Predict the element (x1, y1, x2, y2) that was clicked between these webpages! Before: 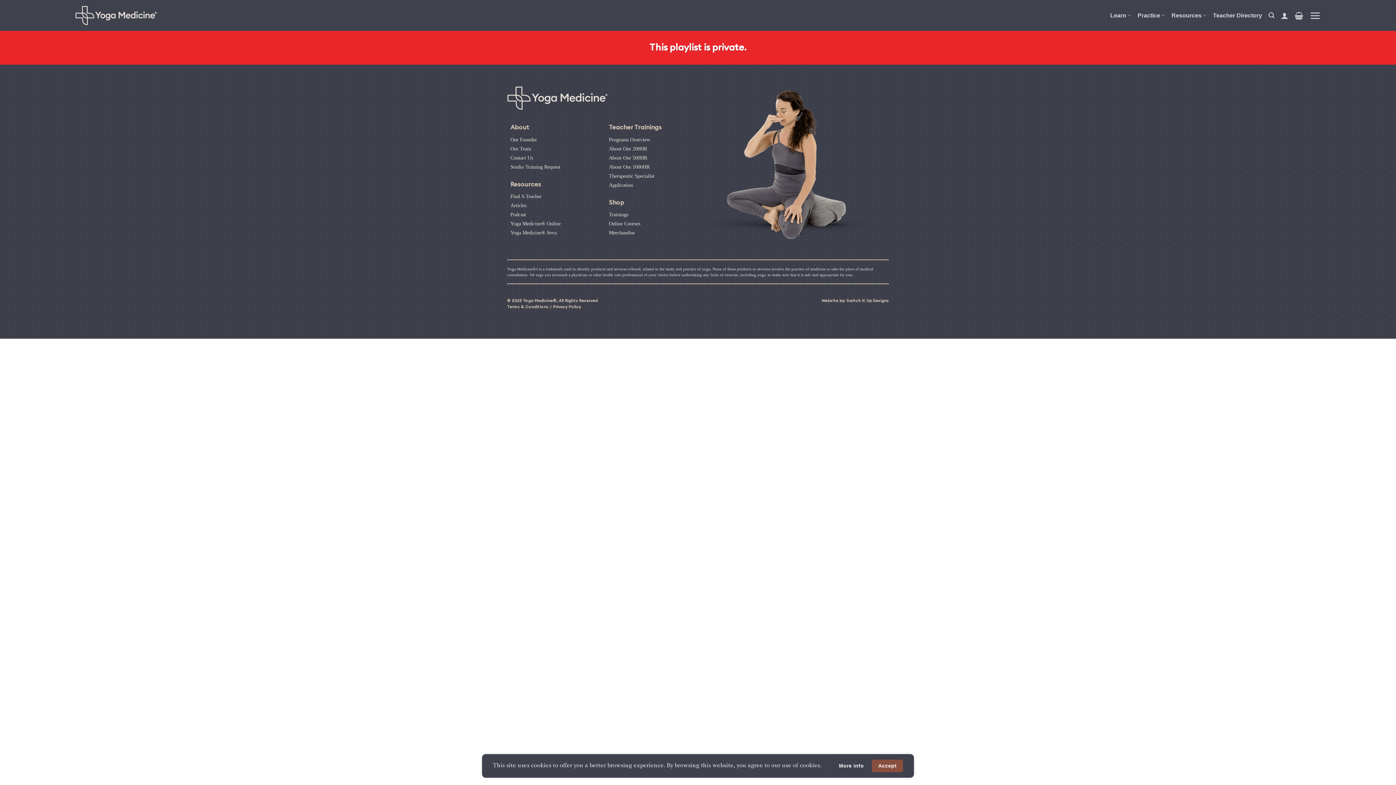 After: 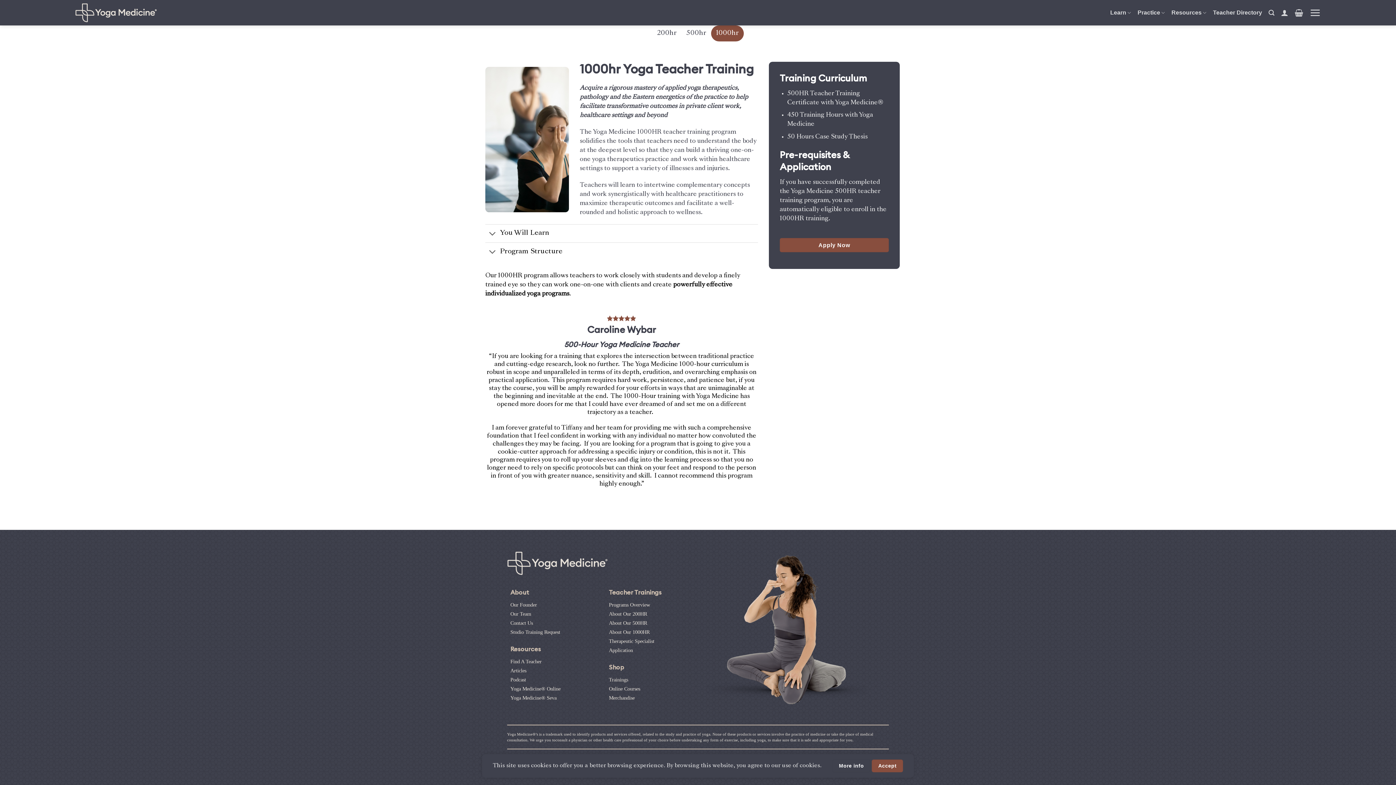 Action: label: About Our 1000HR bbox: (609, 163, 649, 169)